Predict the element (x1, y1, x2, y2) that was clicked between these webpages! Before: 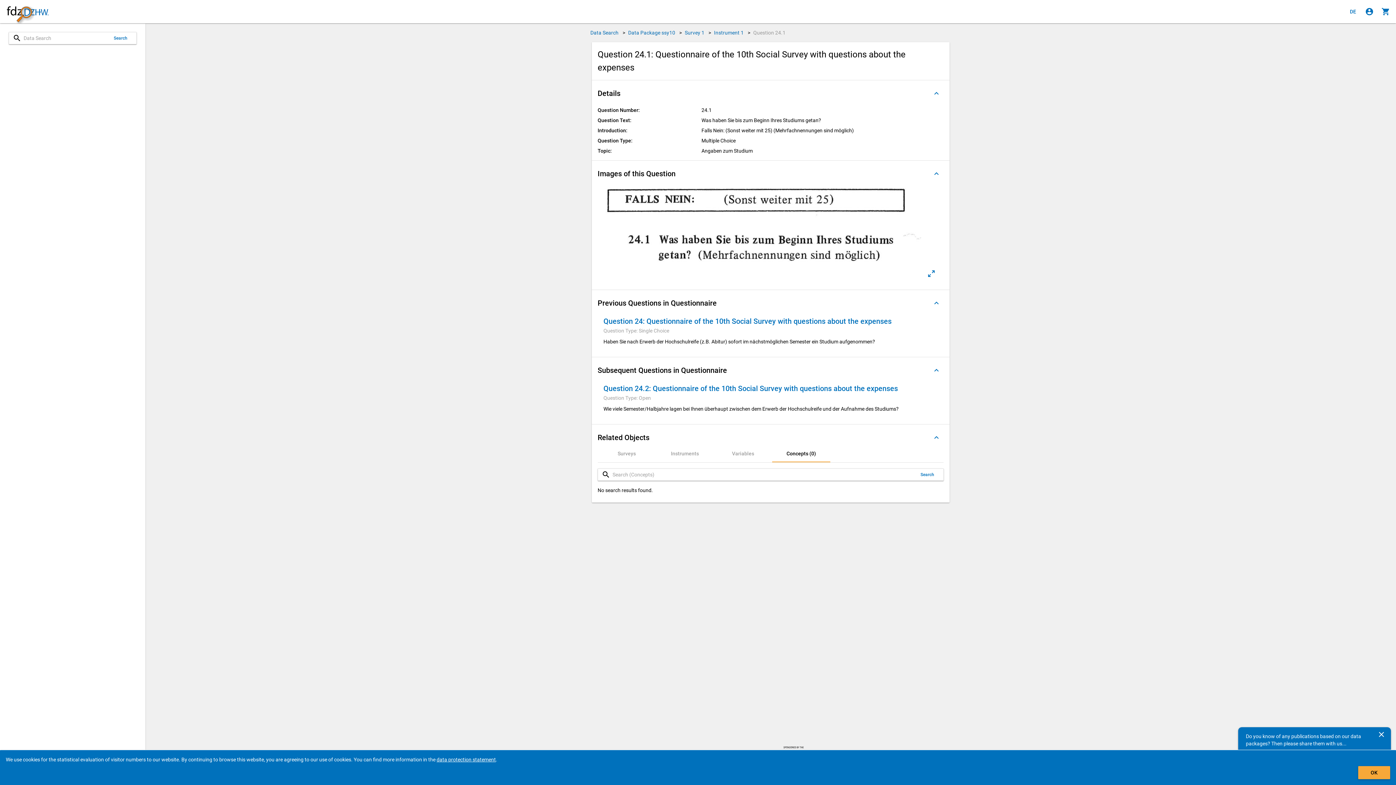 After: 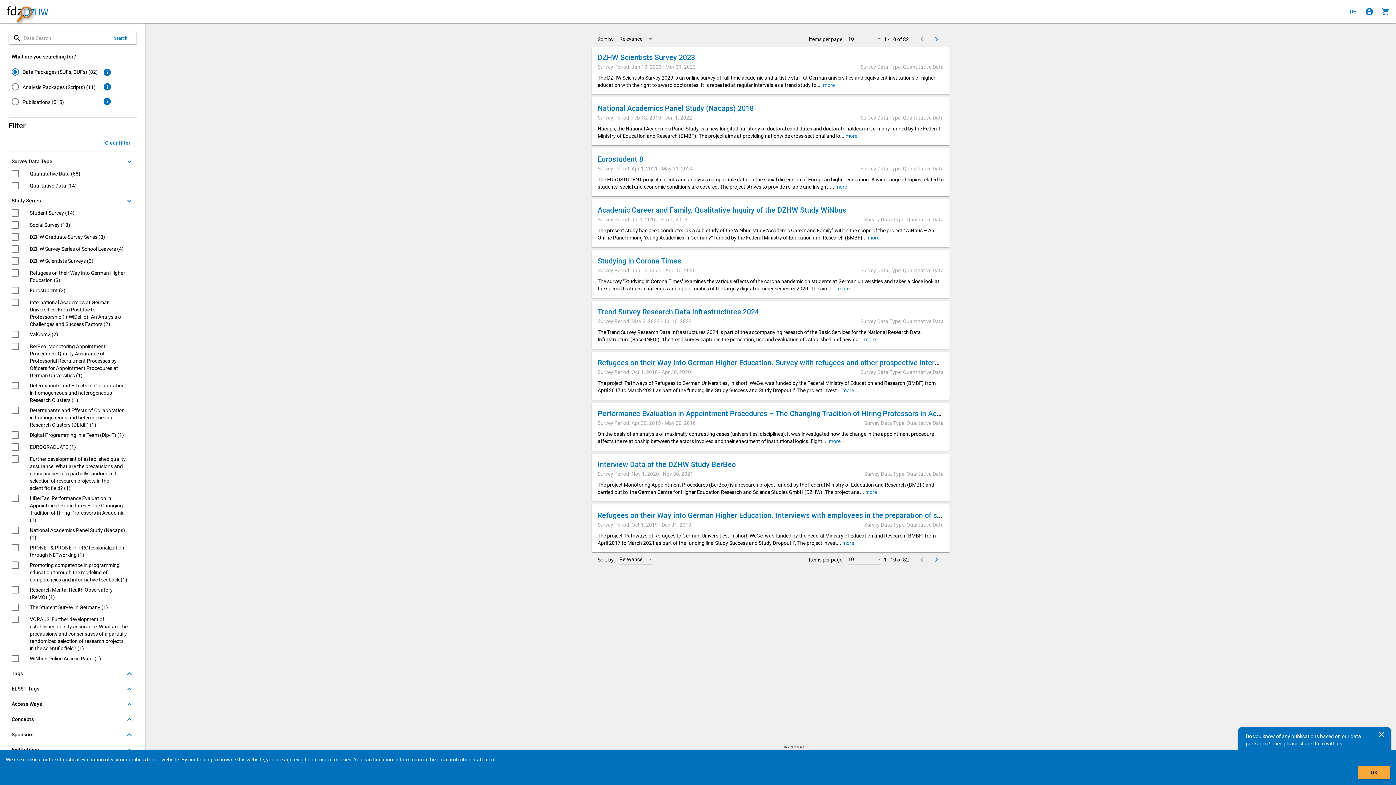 Action: bbox: (590, 29, 619, 35) label: Data Search 